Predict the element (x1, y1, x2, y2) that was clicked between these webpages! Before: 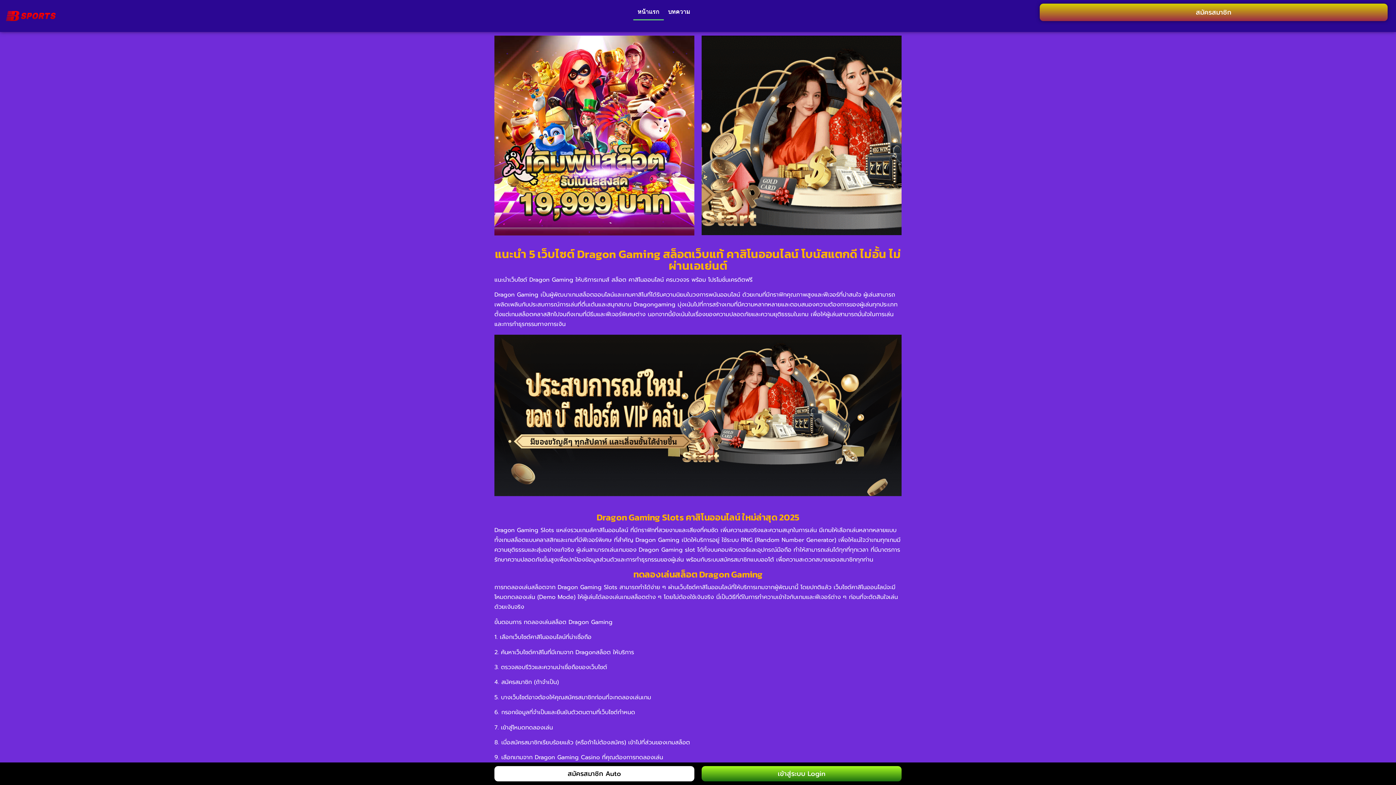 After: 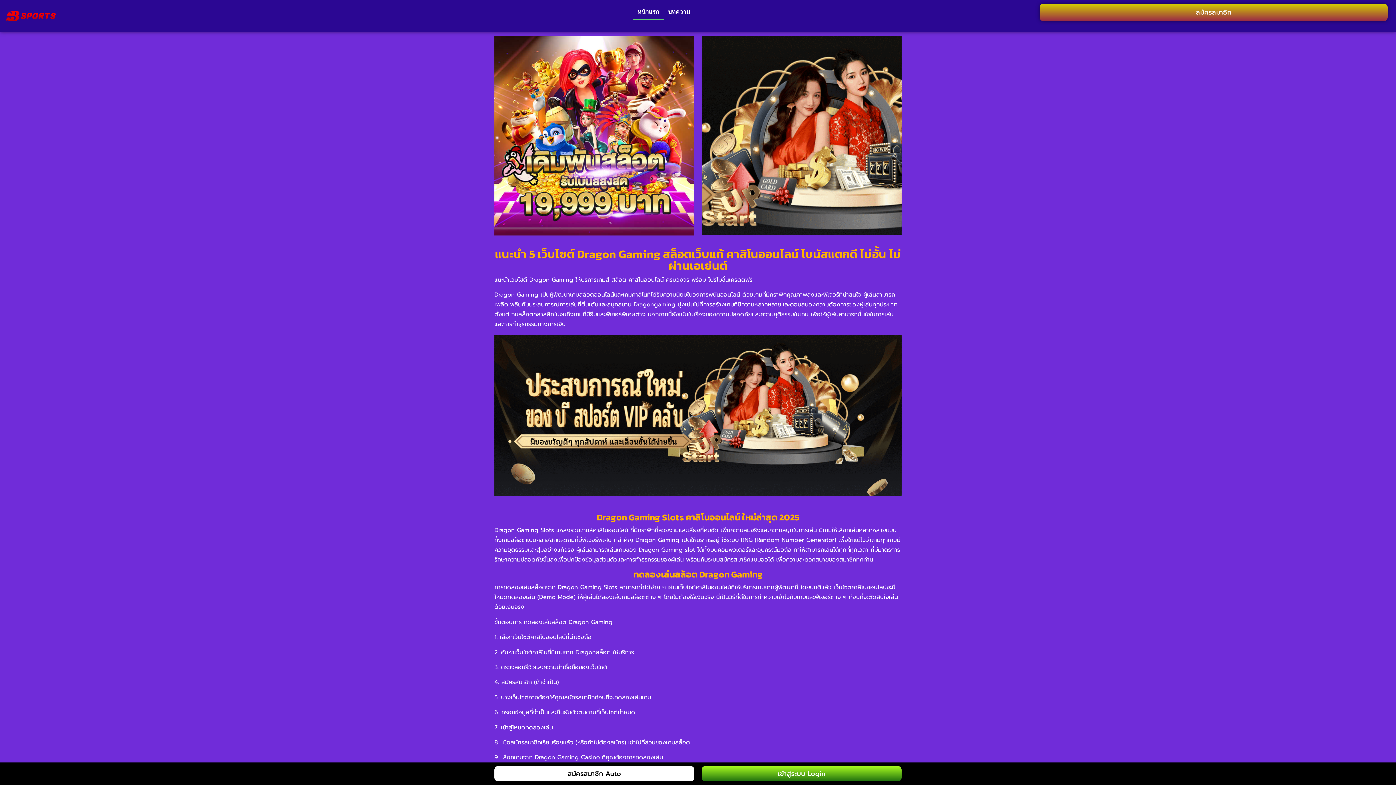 Action: label: สมัครสมาชิก bbox: (1039, 3, 1388, 21)